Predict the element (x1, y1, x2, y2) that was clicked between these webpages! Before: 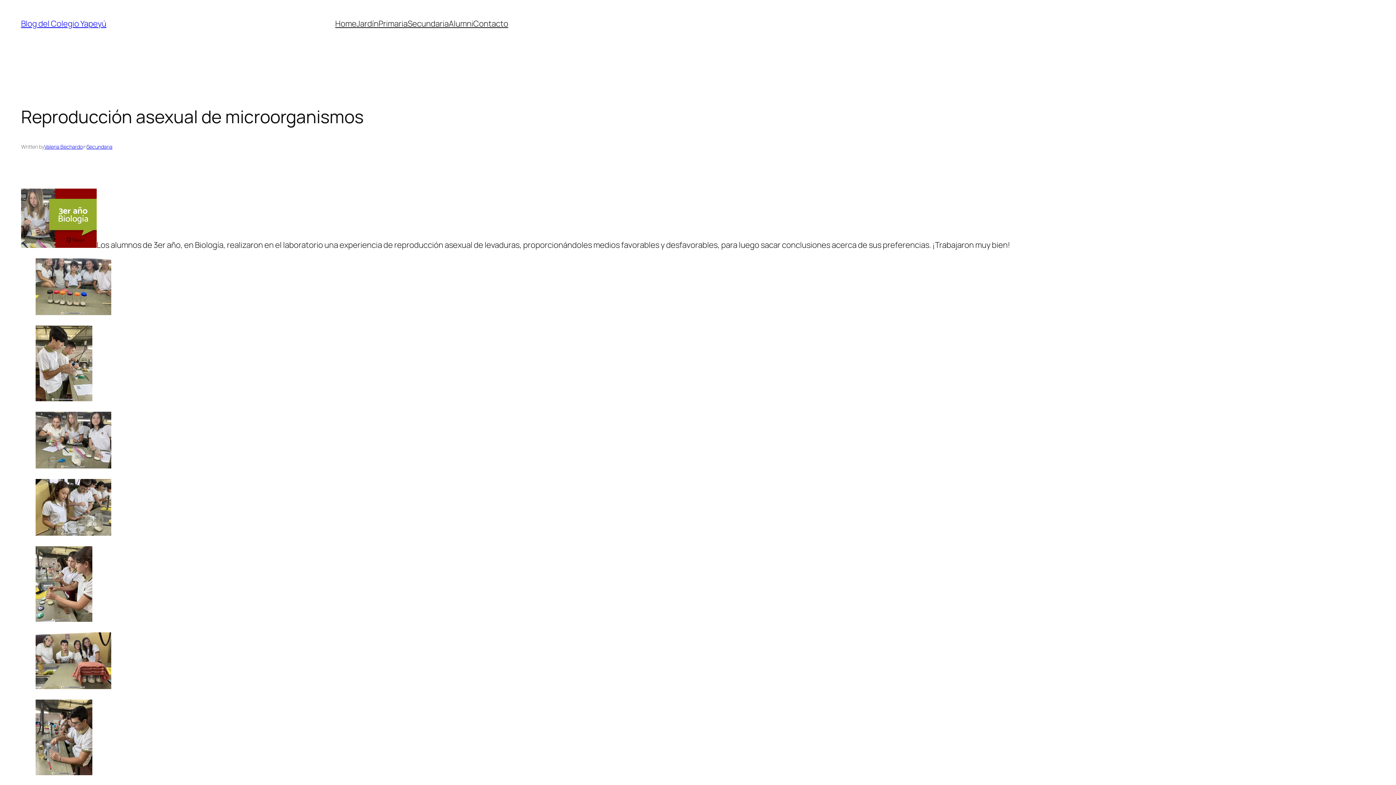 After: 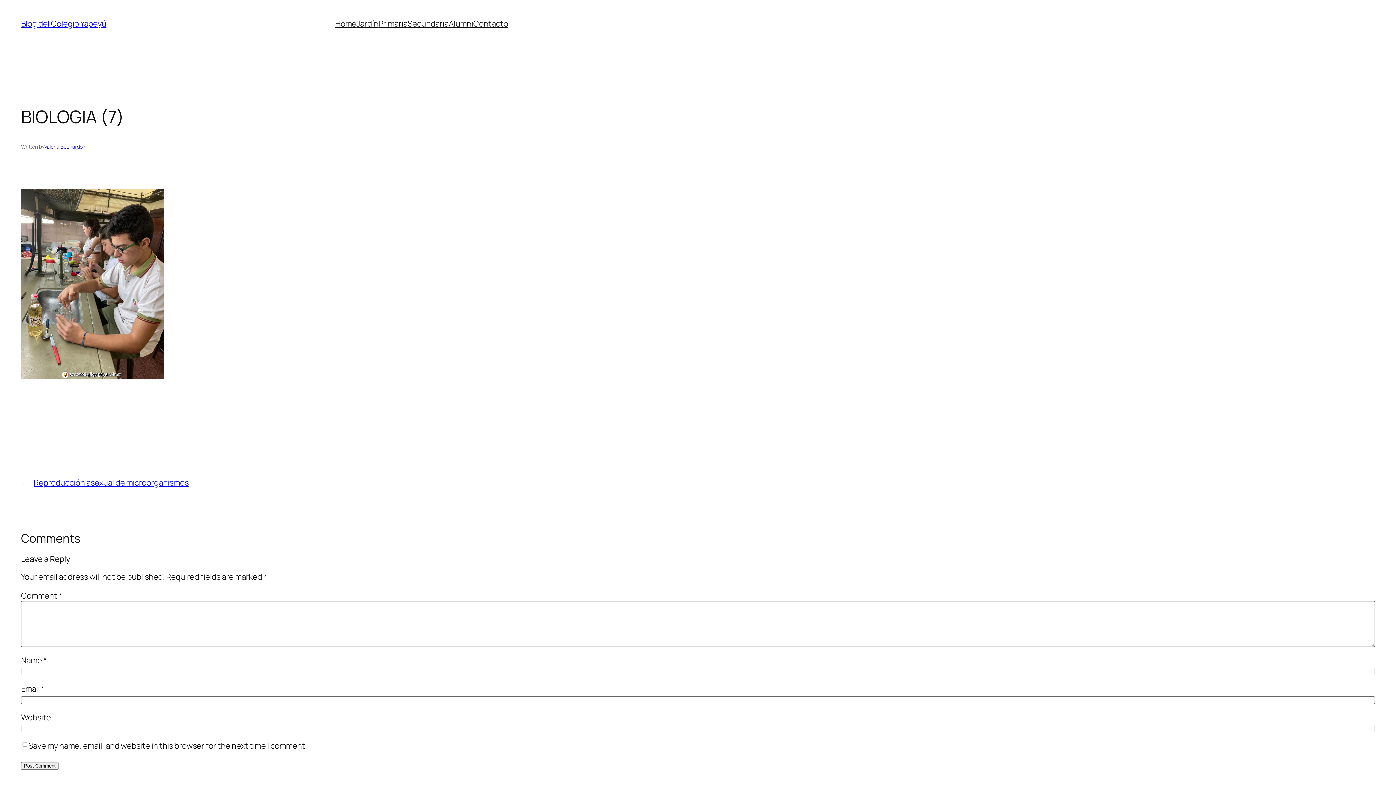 Action: bbox: (35, 767, 92, 778)